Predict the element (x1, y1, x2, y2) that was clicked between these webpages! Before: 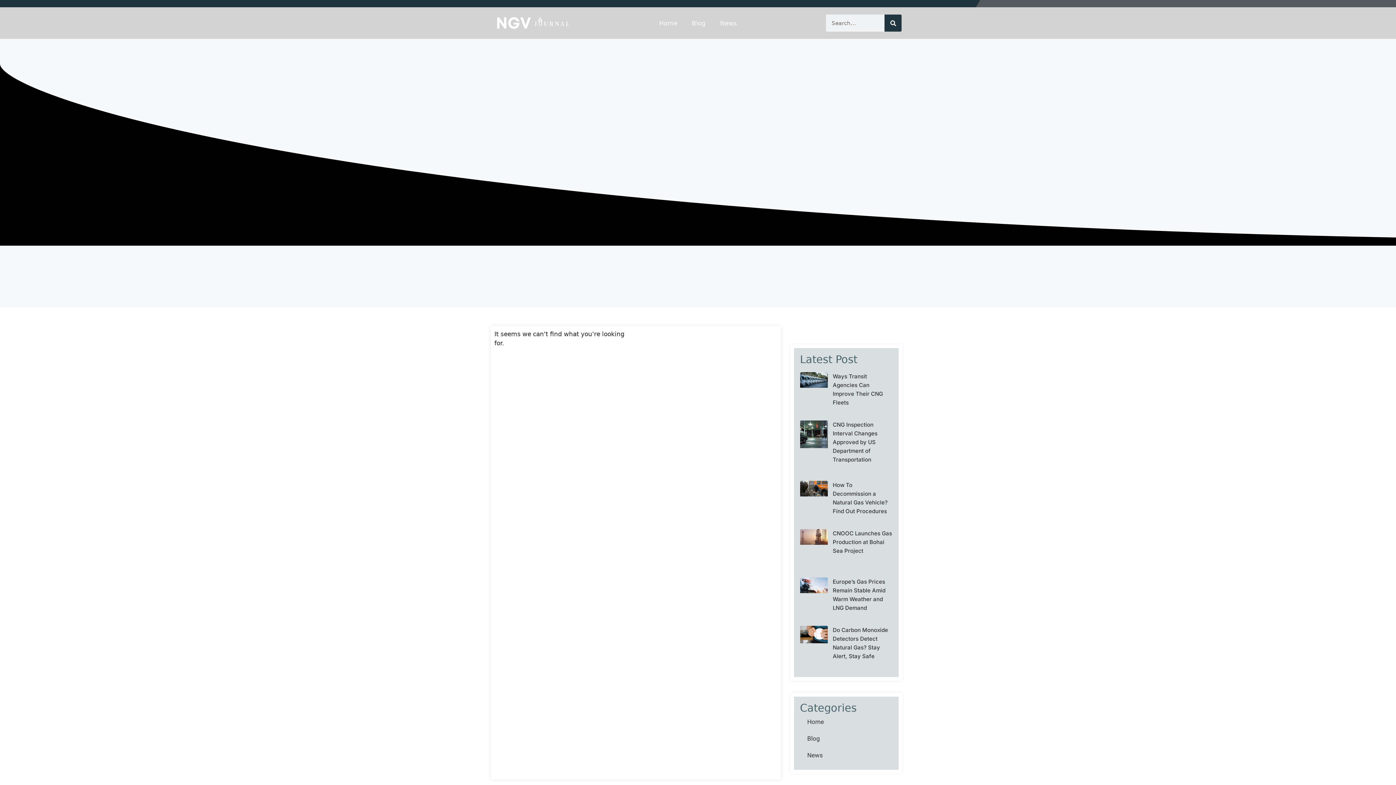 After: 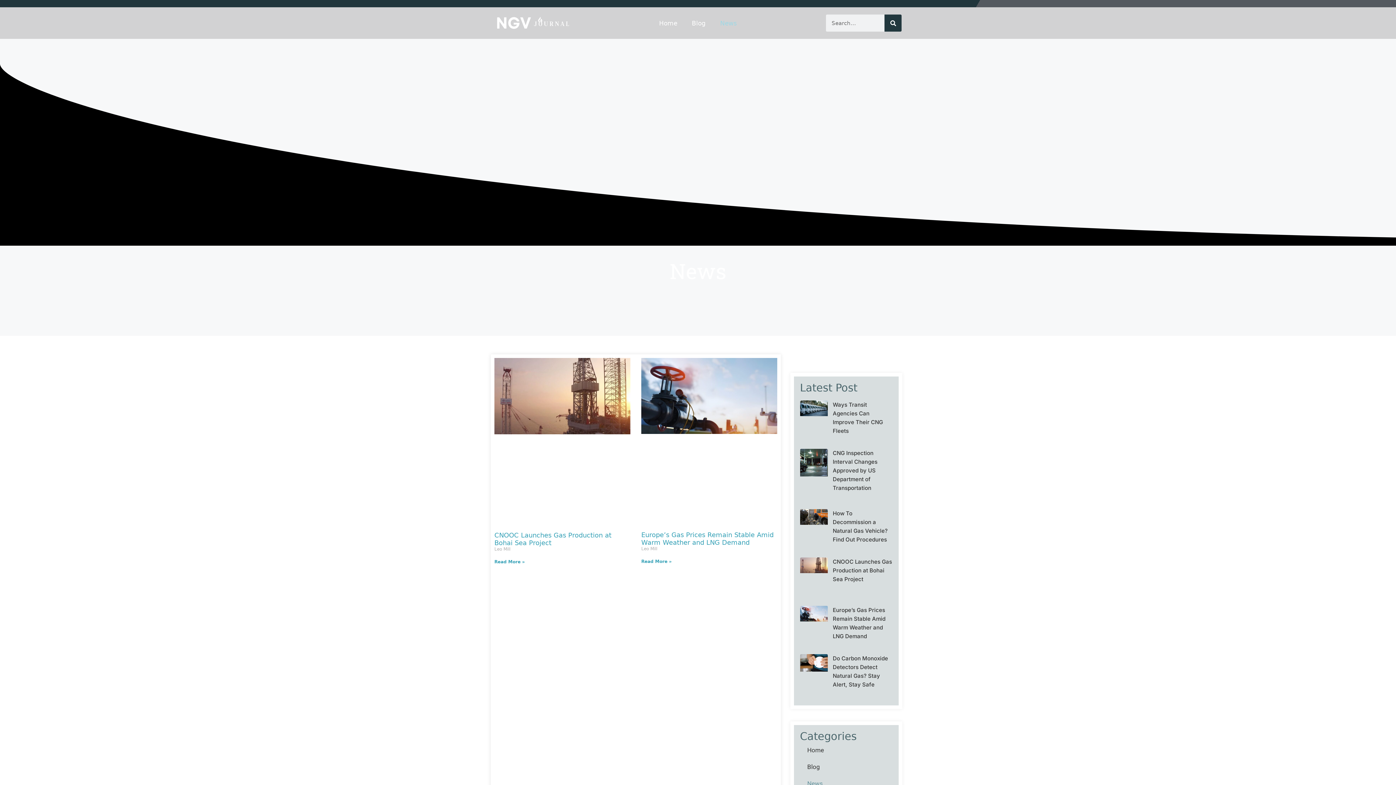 Action: label: News bbox: (713, 14, 744, 31)